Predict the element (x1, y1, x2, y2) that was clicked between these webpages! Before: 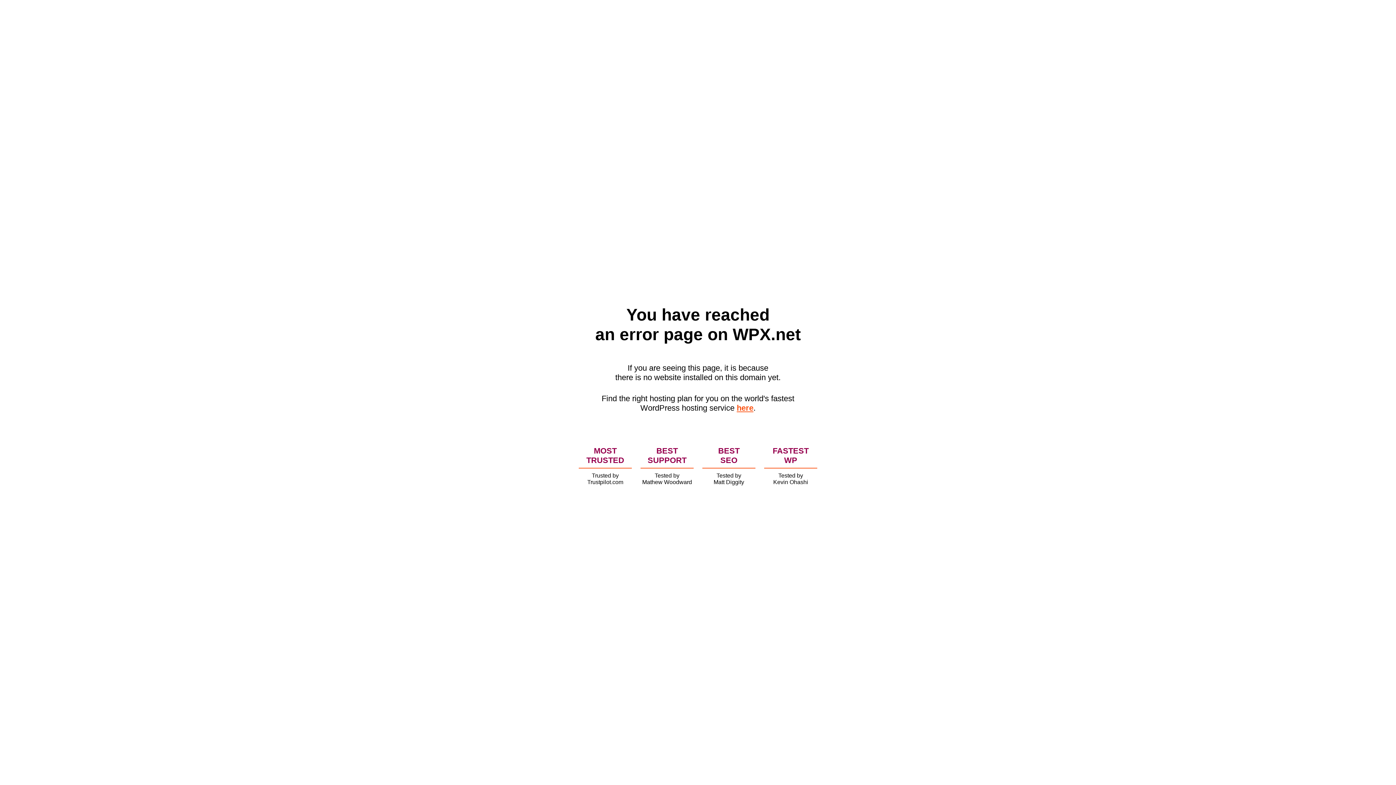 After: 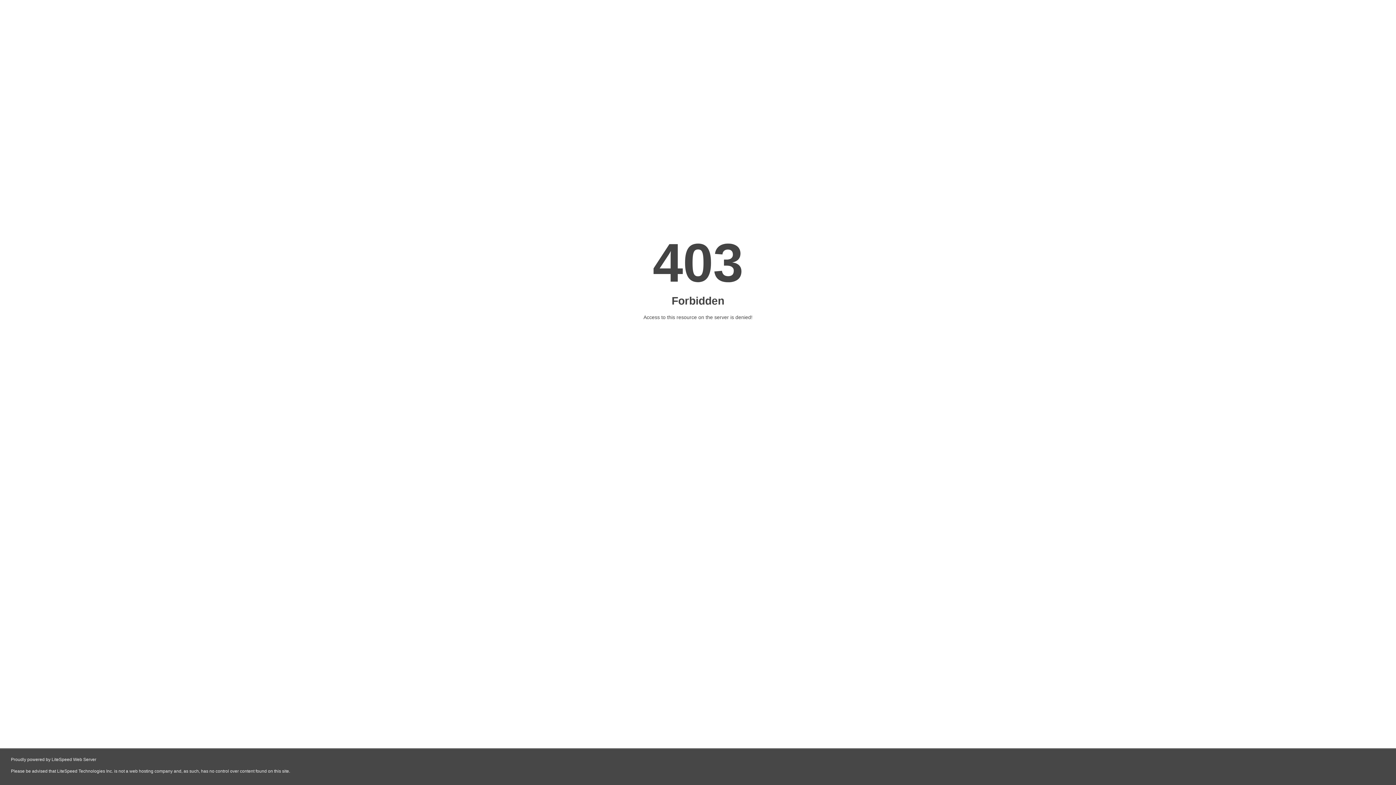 Action: bbox: (736, 403, 753, 412) label: here